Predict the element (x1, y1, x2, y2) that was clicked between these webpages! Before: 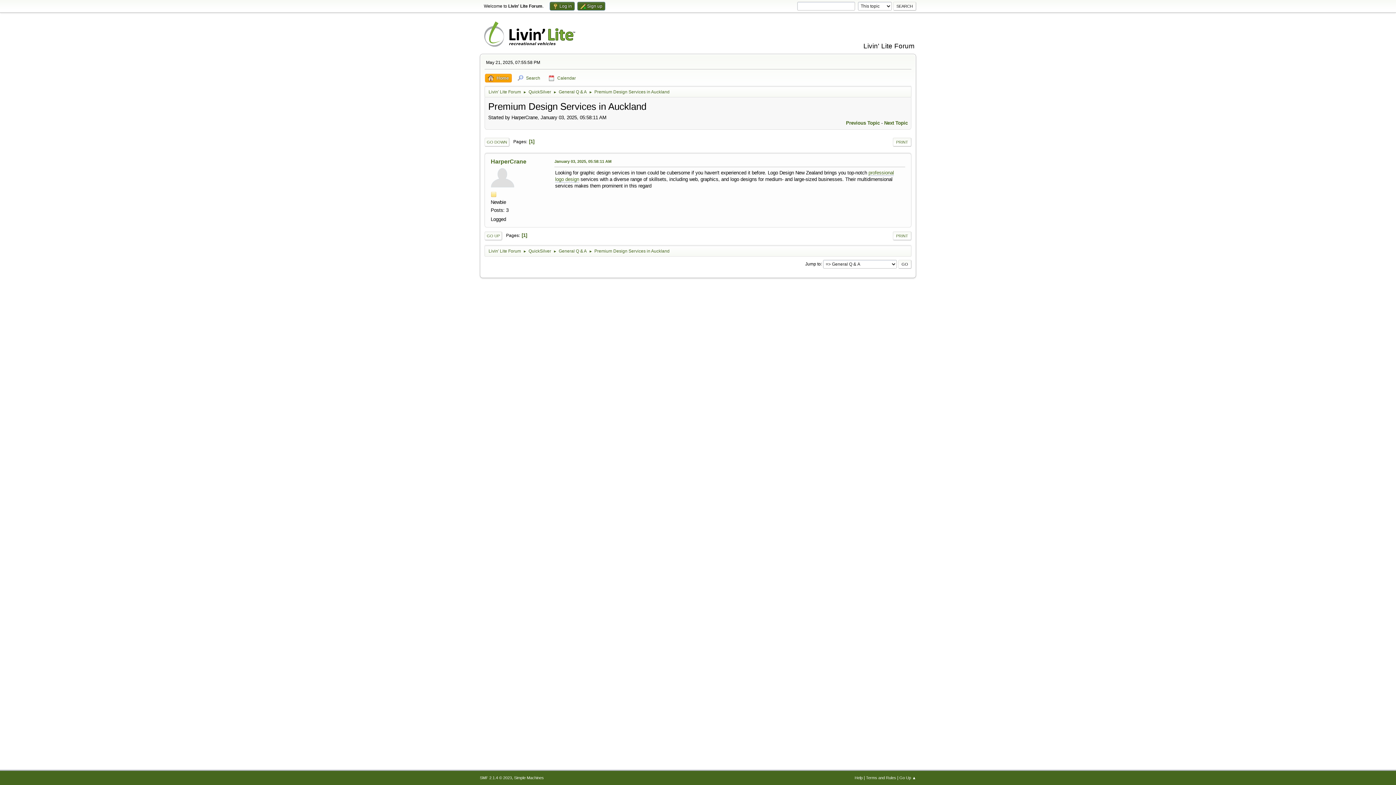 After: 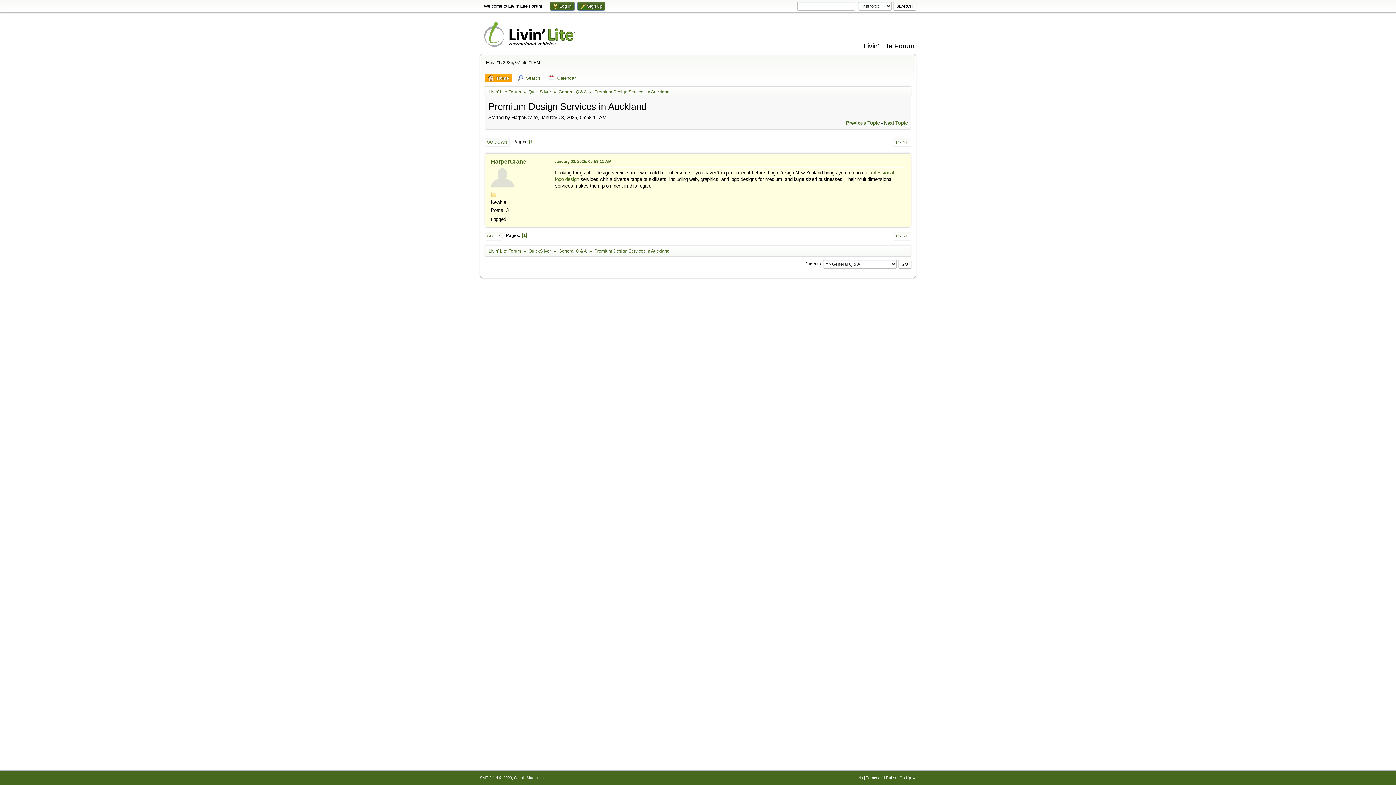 Action: label: January 03, 2025, 05:58:11 AM bbox: (554, 158, 611, 164)